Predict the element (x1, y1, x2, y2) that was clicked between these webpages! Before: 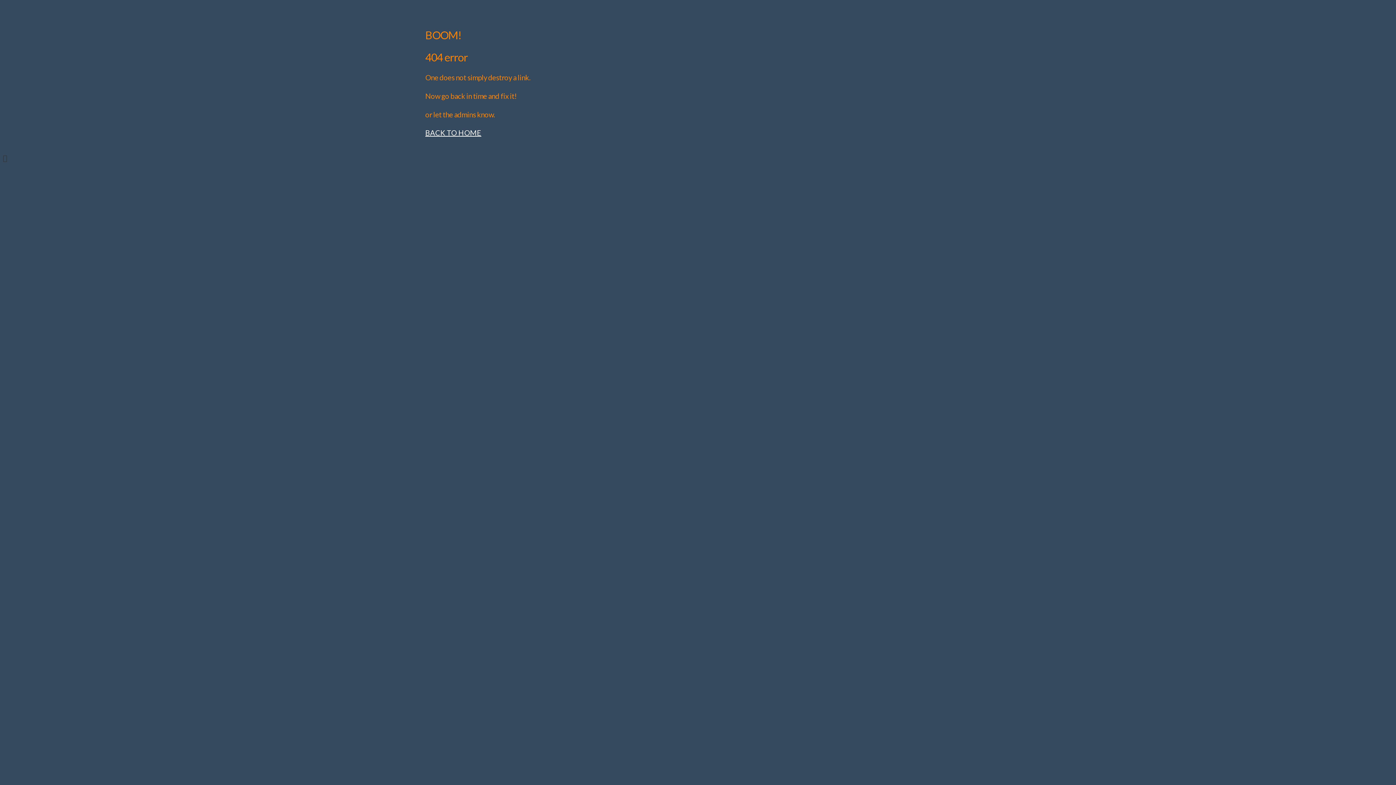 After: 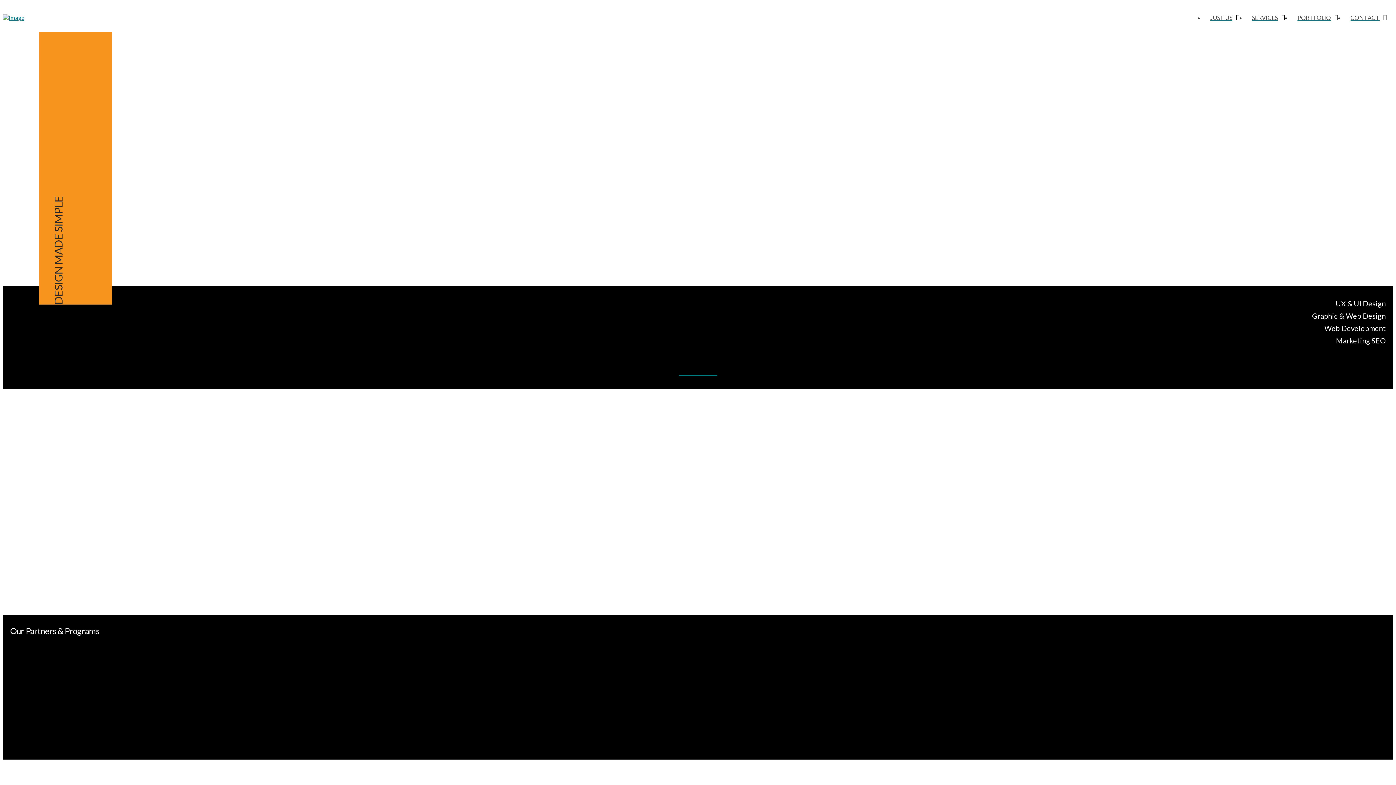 Action: bbox: (425, 128, 481, 137) label: BACK TO HOME